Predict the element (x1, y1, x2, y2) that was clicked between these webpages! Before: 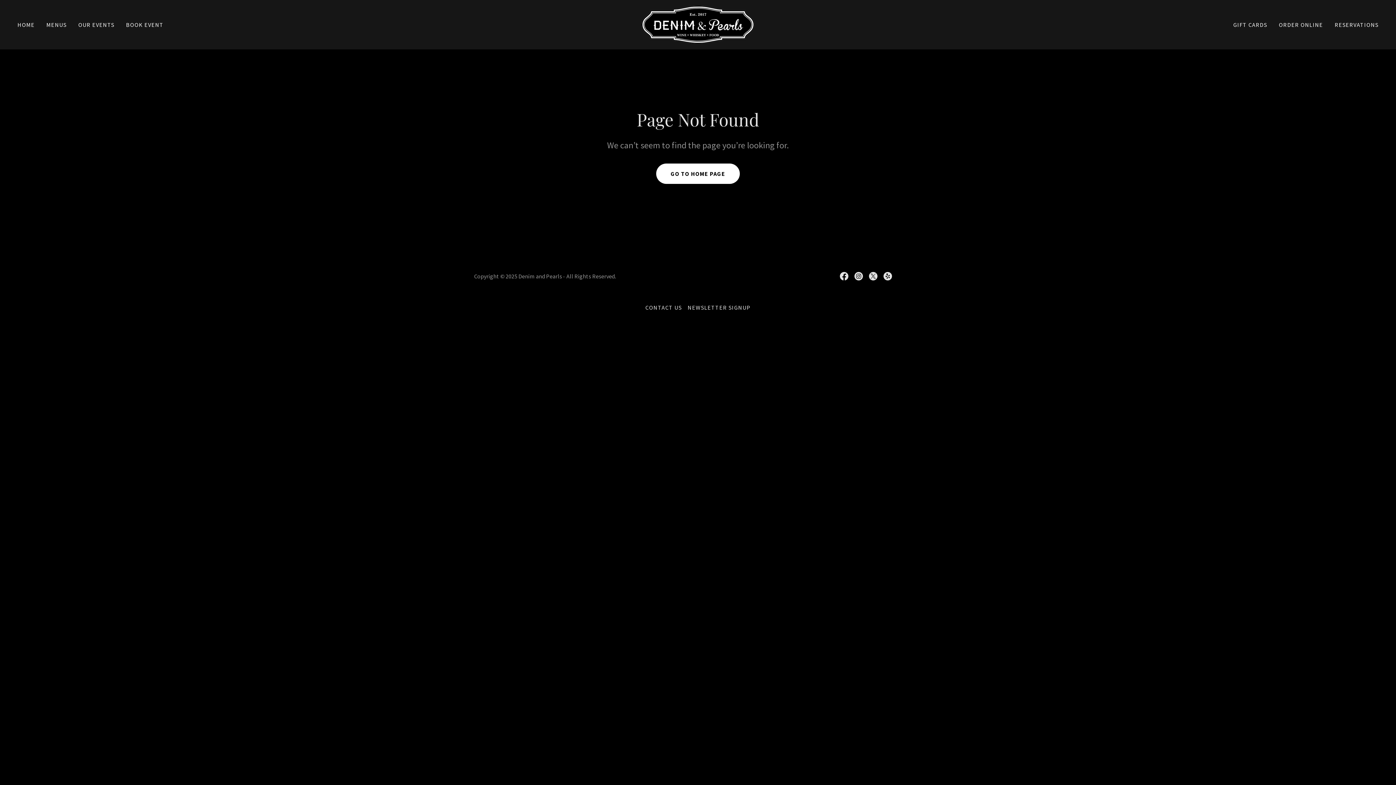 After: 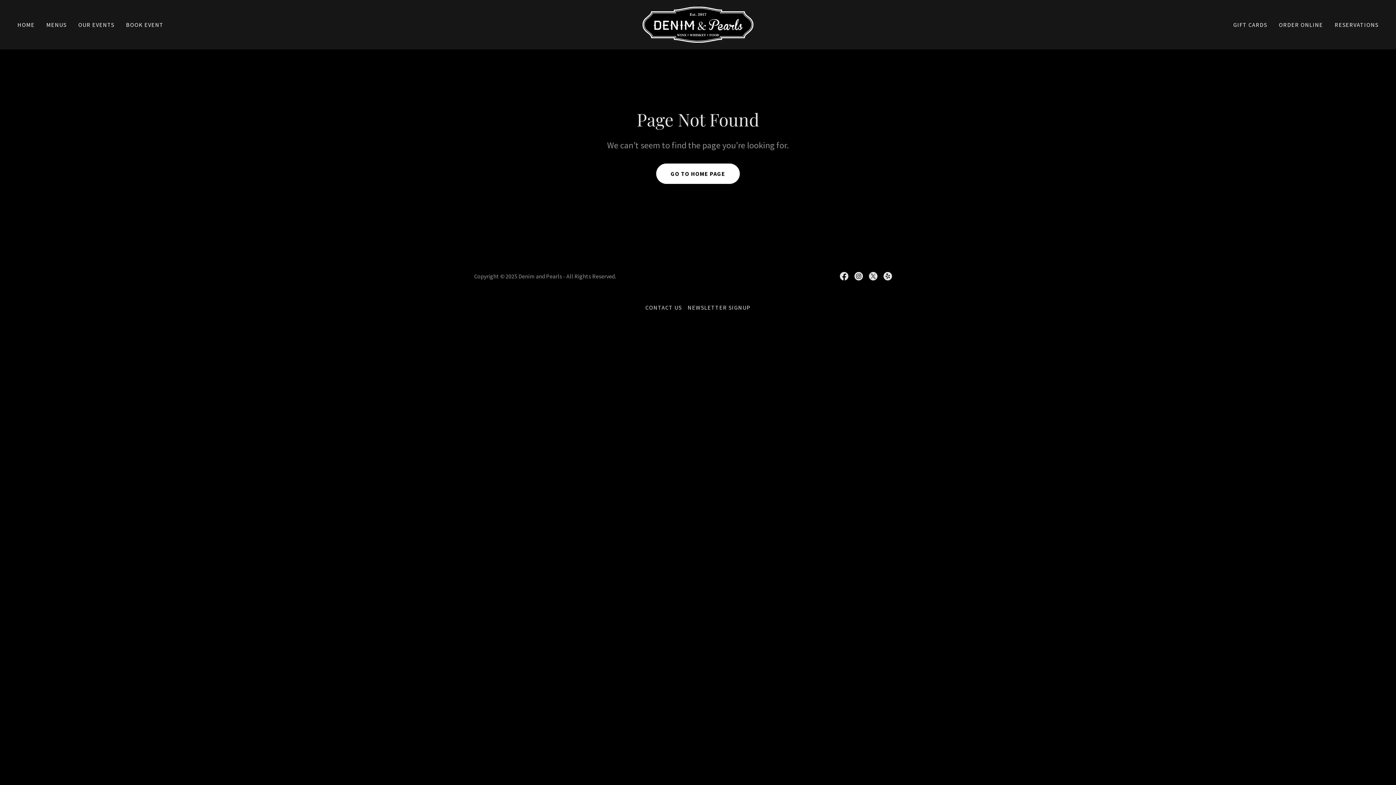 Action: label: ORDER ONLINE bbox: (1276, 18, 1325, 31)